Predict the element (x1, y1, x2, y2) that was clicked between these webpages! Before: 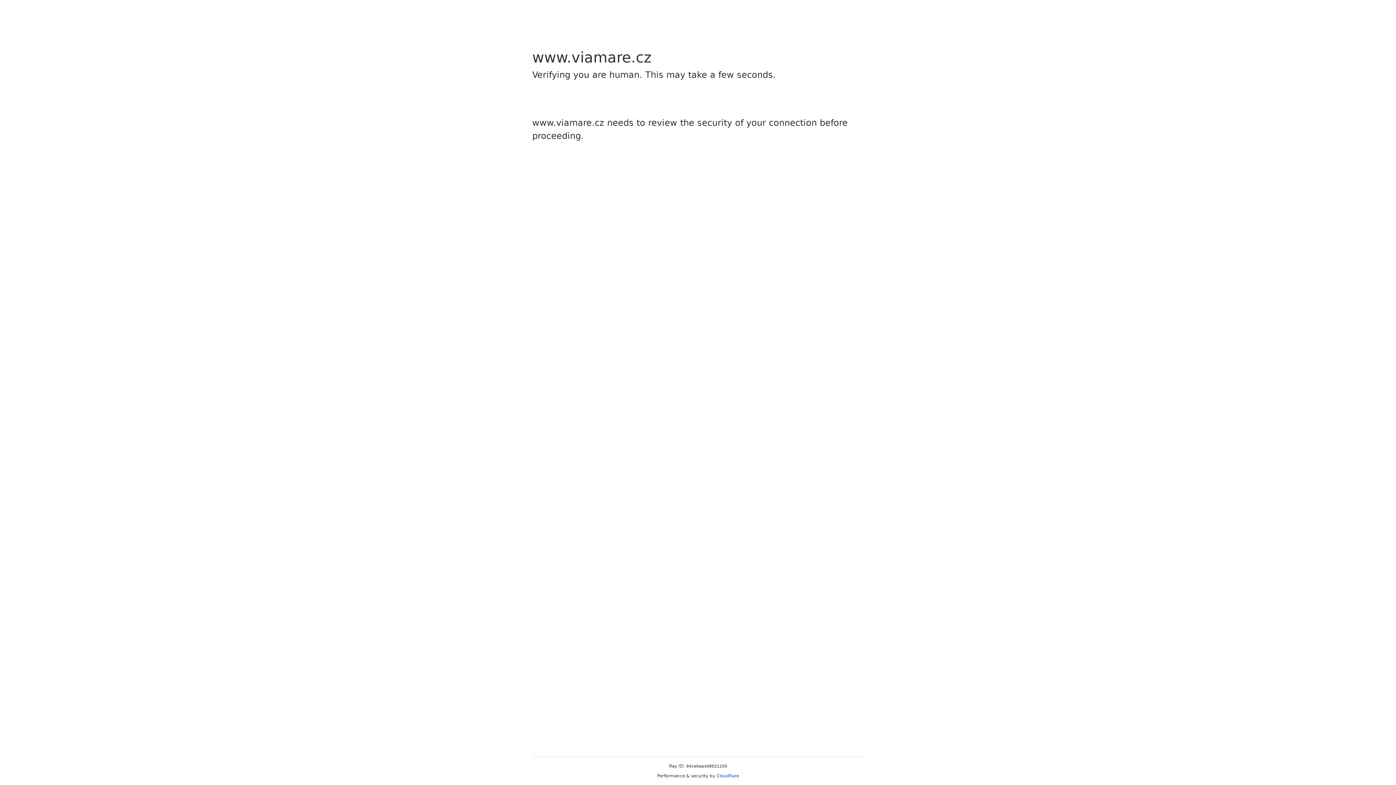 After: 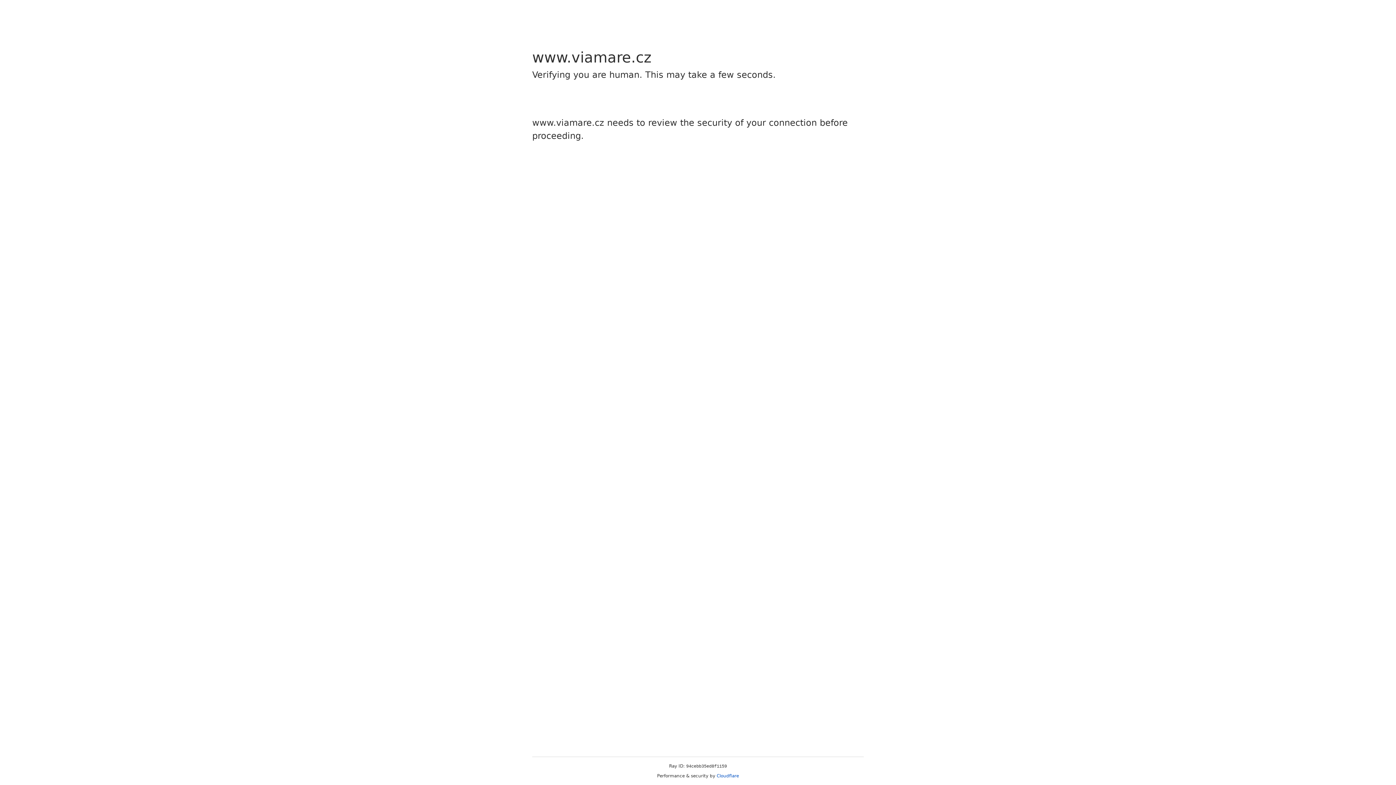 Action: bbox: (716, 773, 739, 778) label: Cloudflare